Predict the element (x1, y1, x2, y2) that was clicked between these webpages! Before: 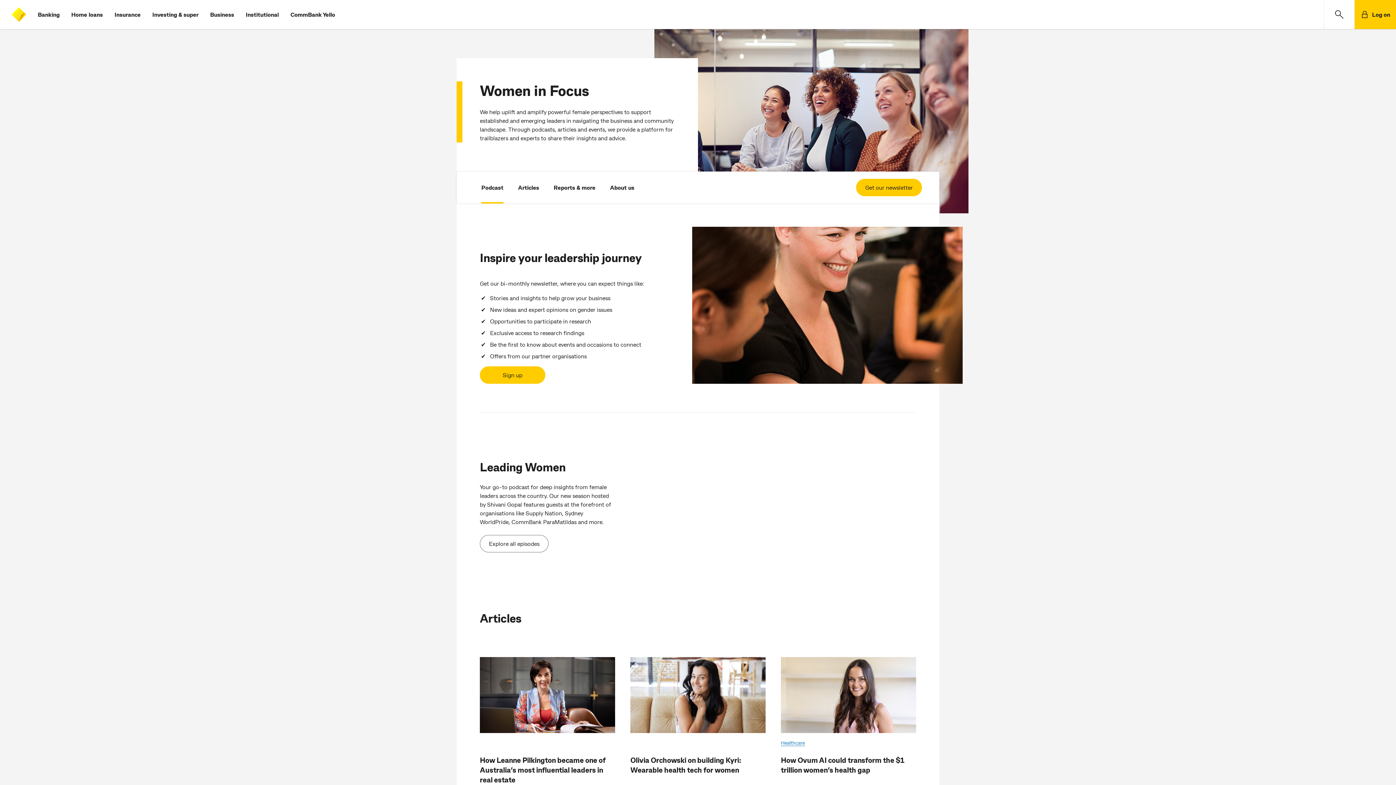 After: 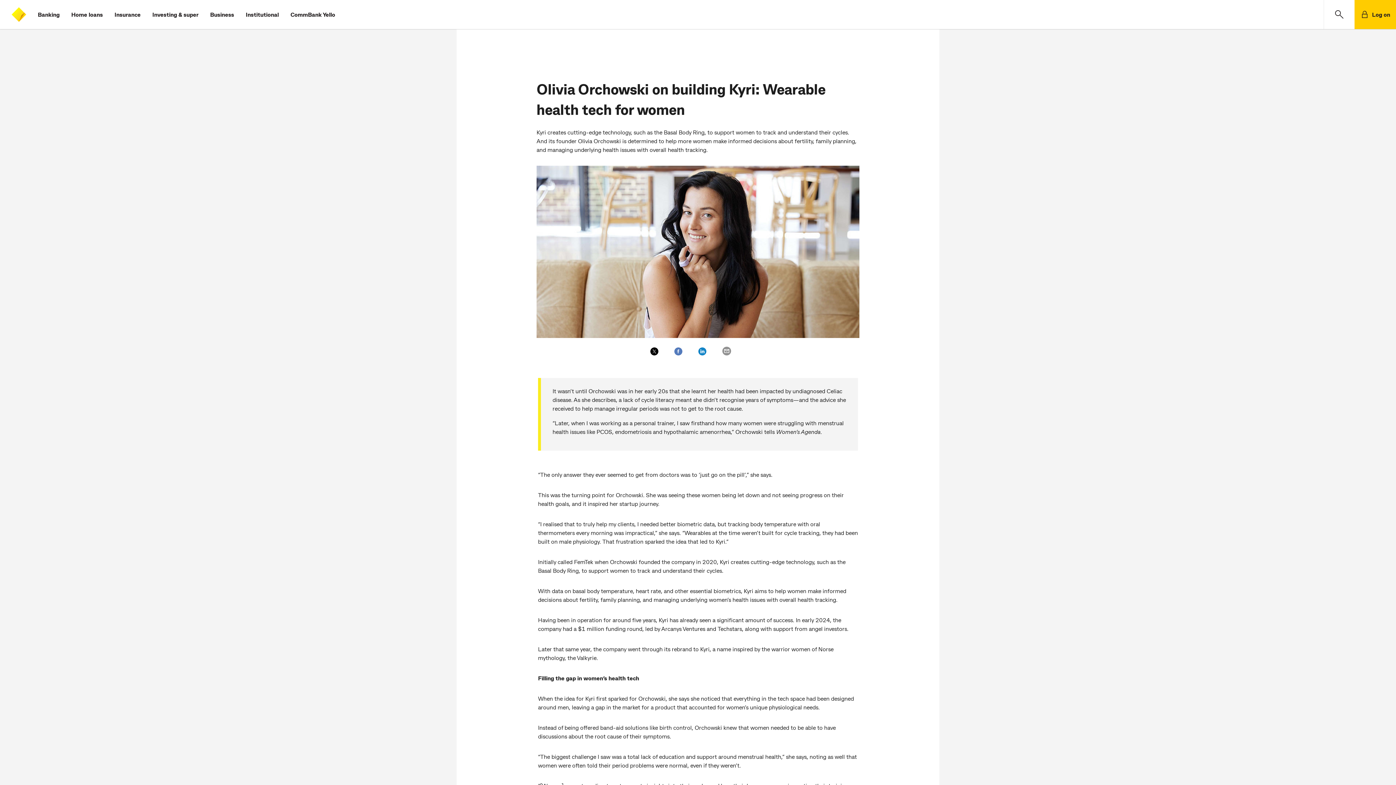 Action: bbox: (630, 691, 765, 698)